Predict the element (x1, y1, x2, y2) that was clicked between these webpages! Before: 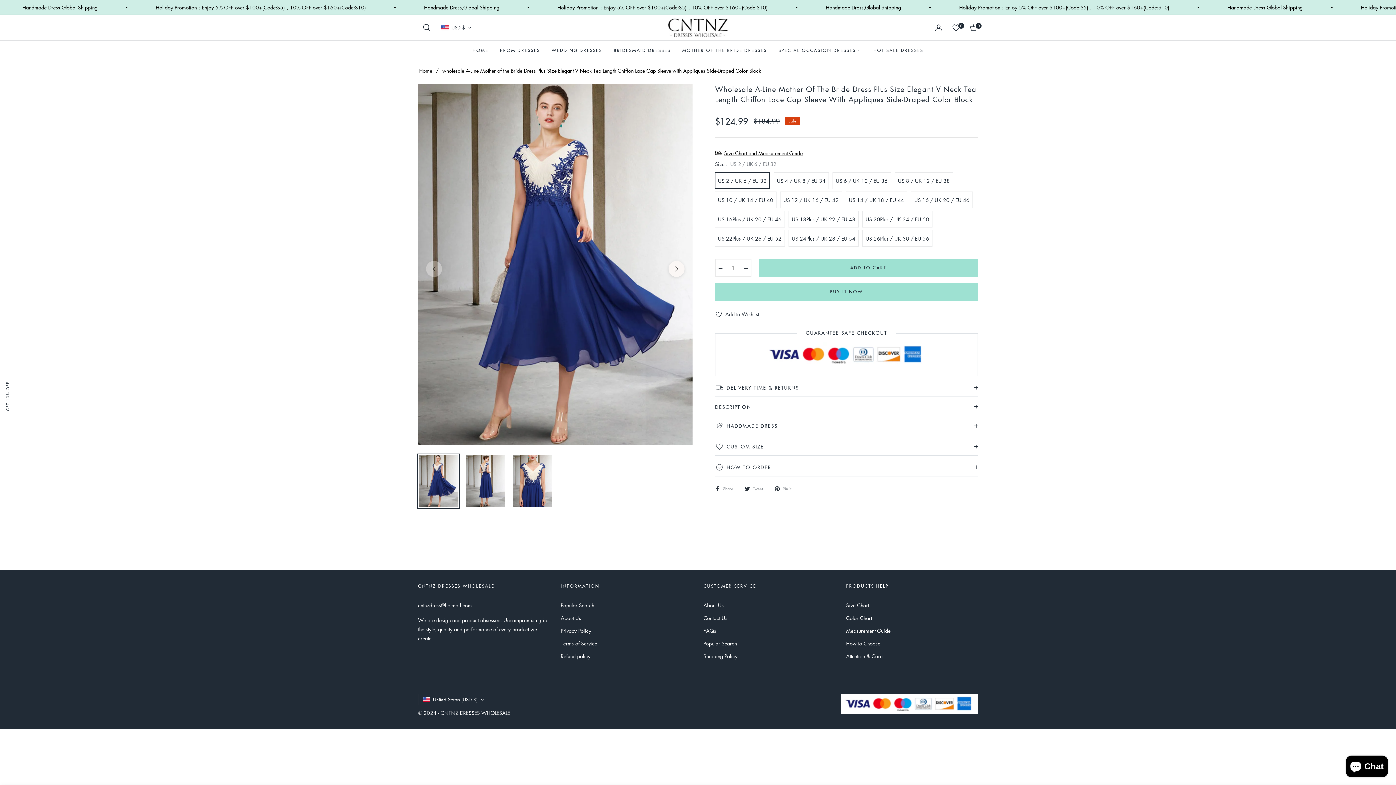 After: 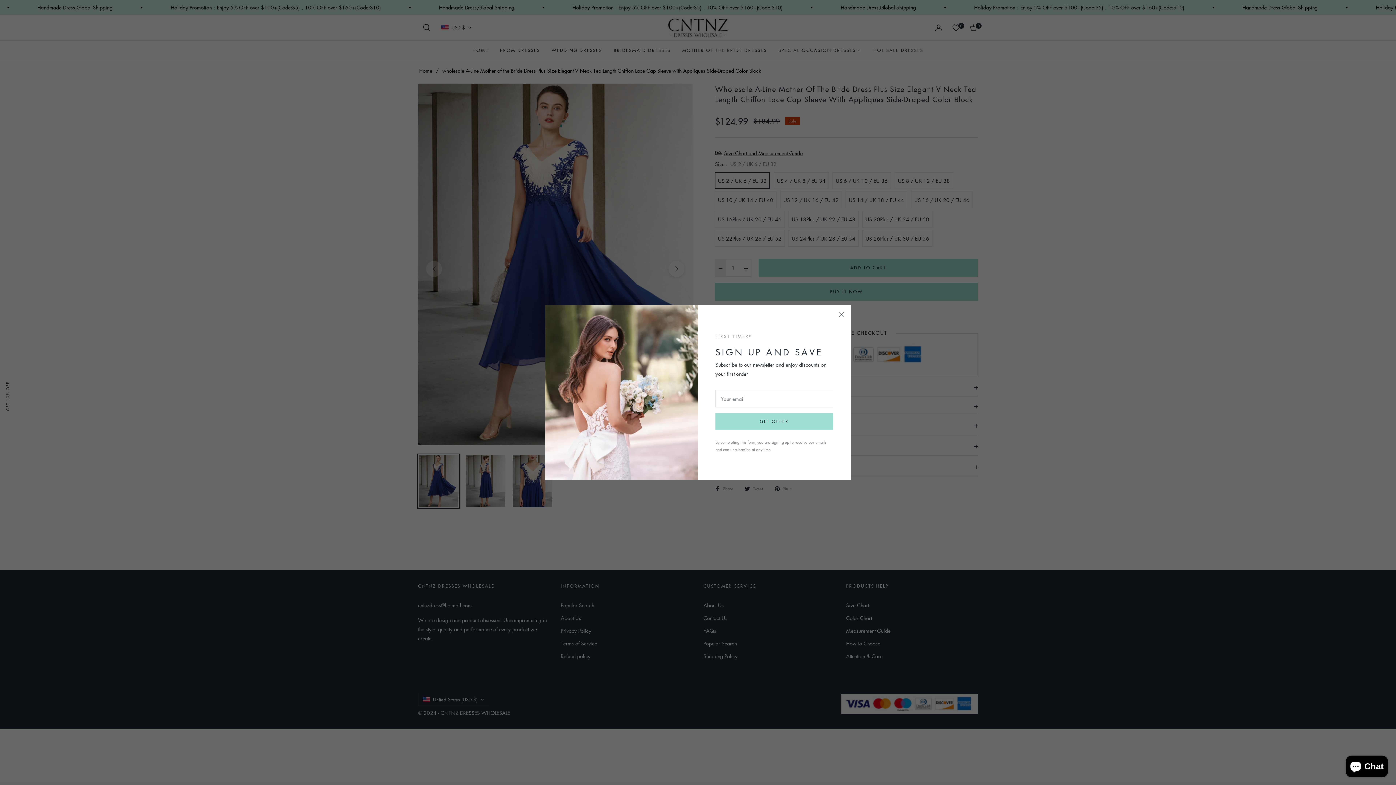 Action: label: Reduce item quantity by one bbox: (715, 259, 726, 277)